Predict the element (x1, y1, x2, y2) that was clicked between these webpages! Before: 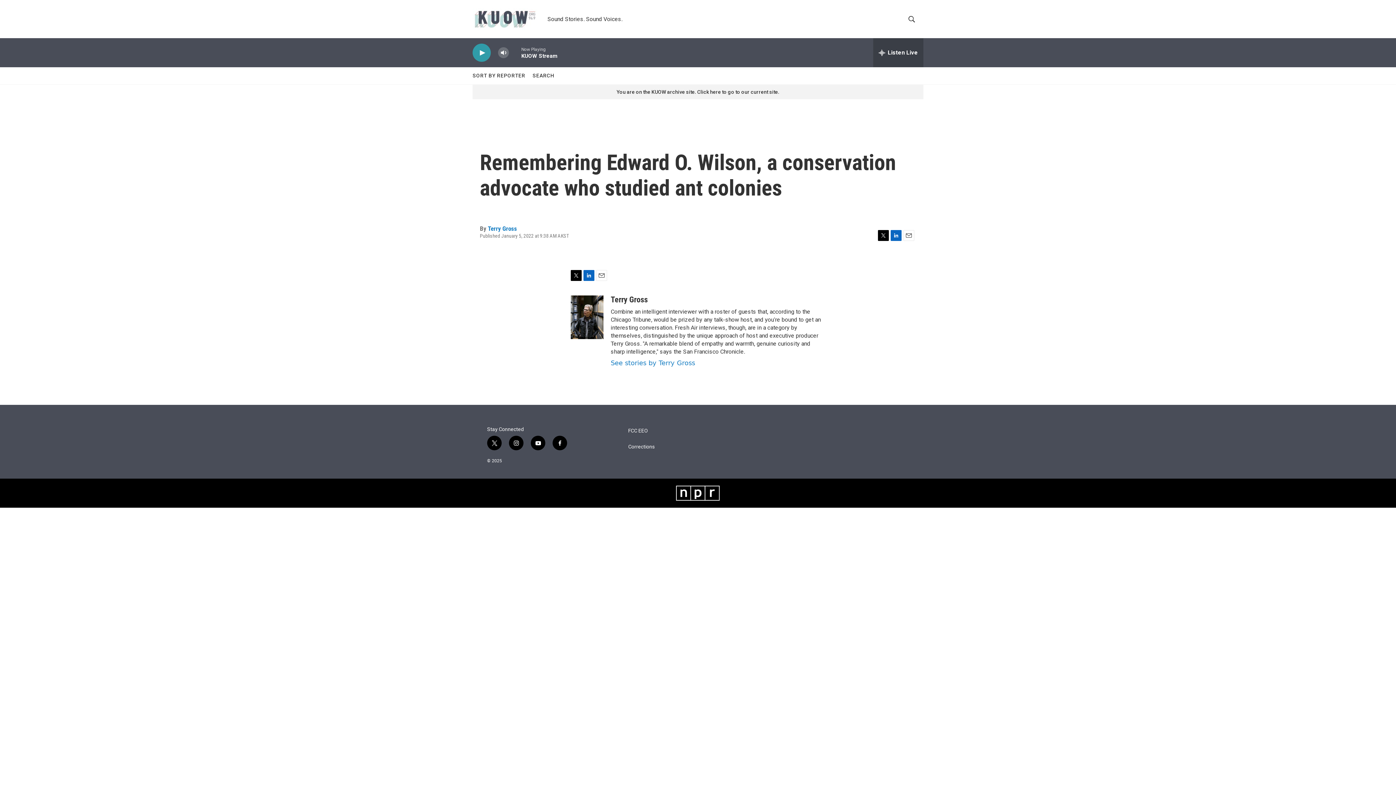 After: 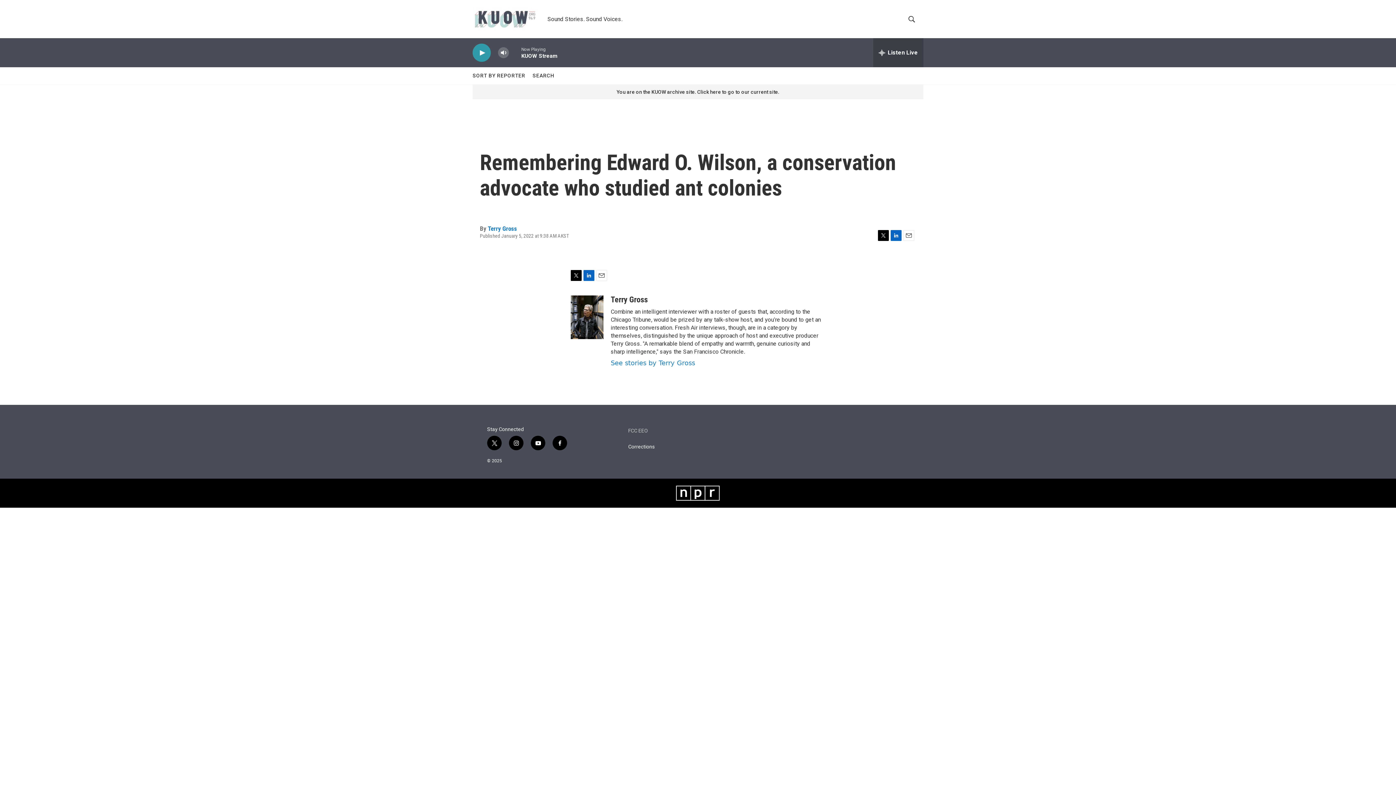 Action: bbox: (628, 428, 717, 433) label: FCC EEO